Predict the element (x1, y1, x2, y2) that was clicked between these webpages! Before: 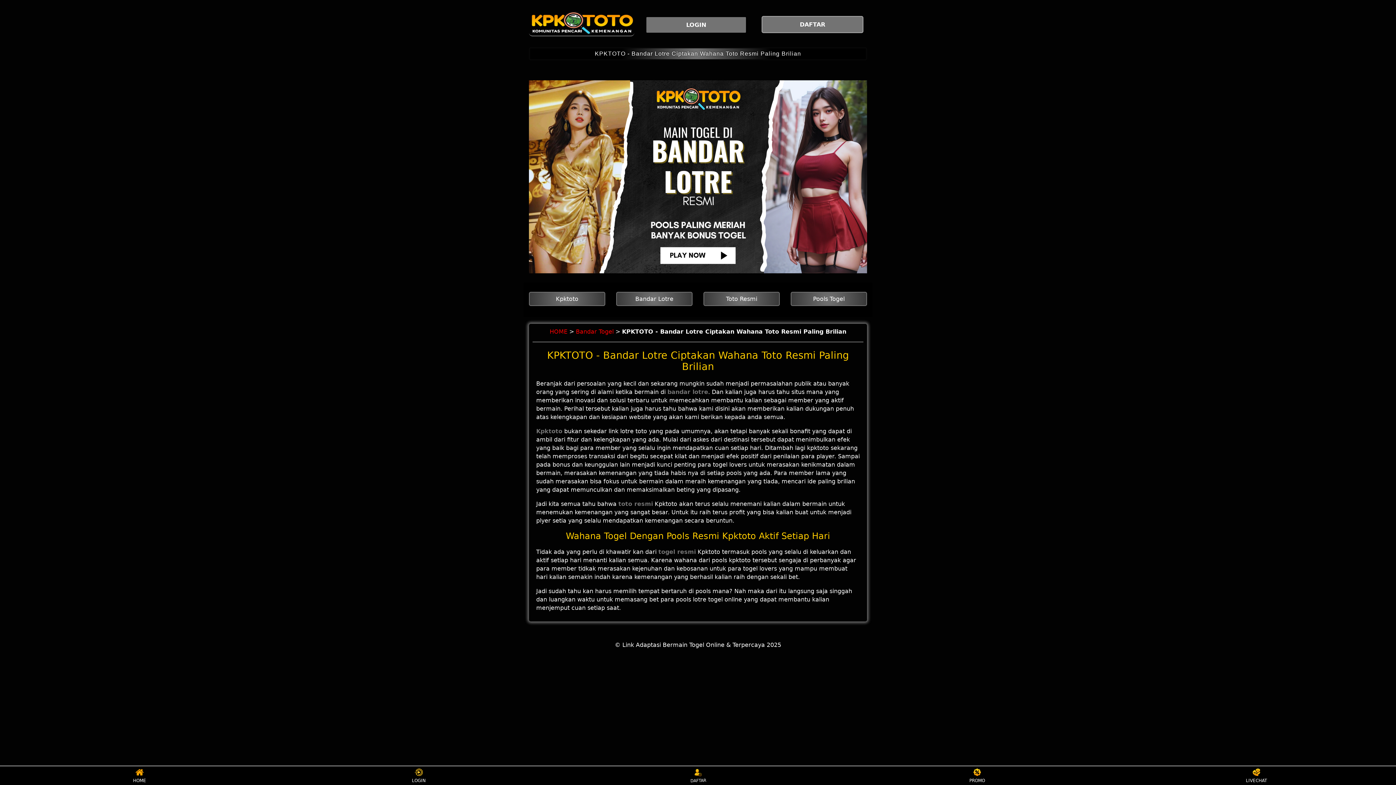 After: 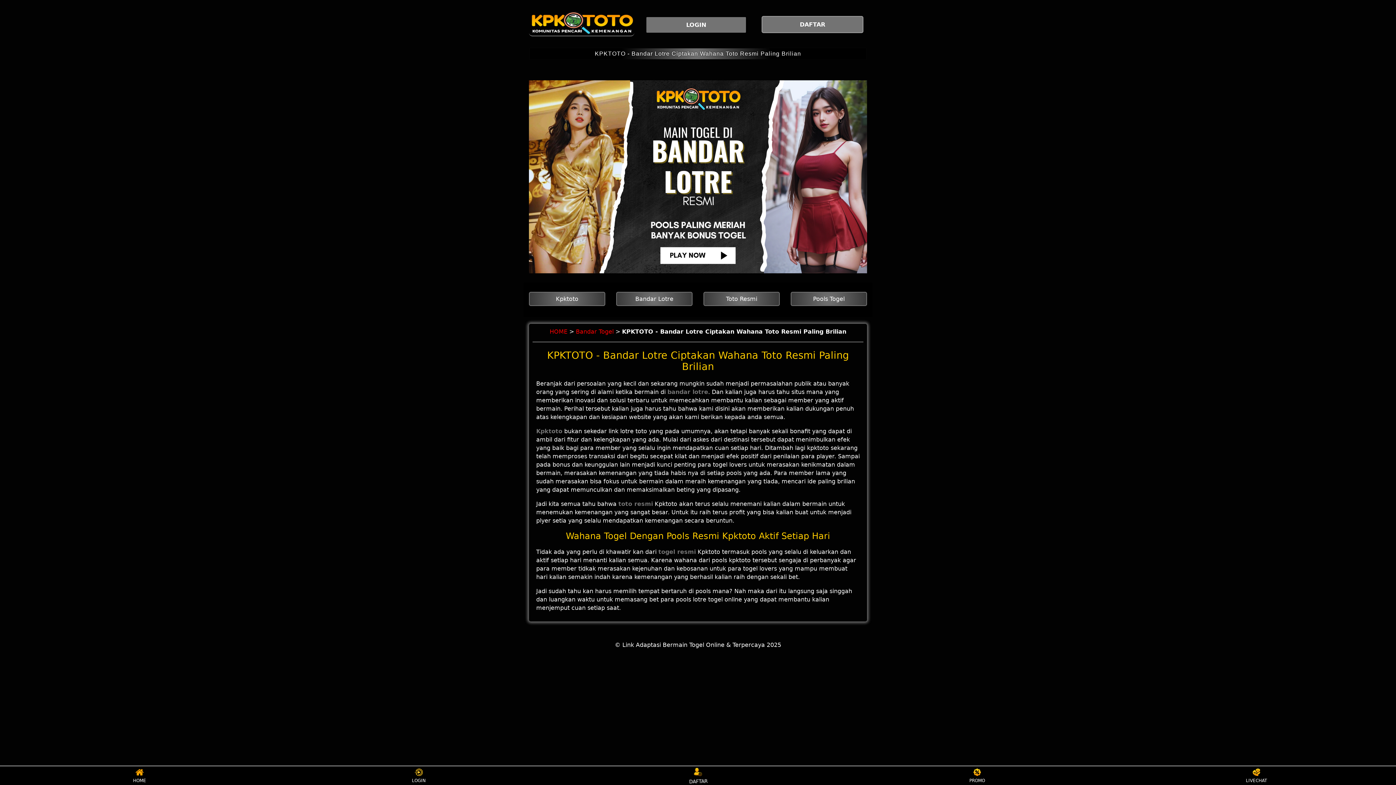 Action: bbox: (529, 11, 634, 35)